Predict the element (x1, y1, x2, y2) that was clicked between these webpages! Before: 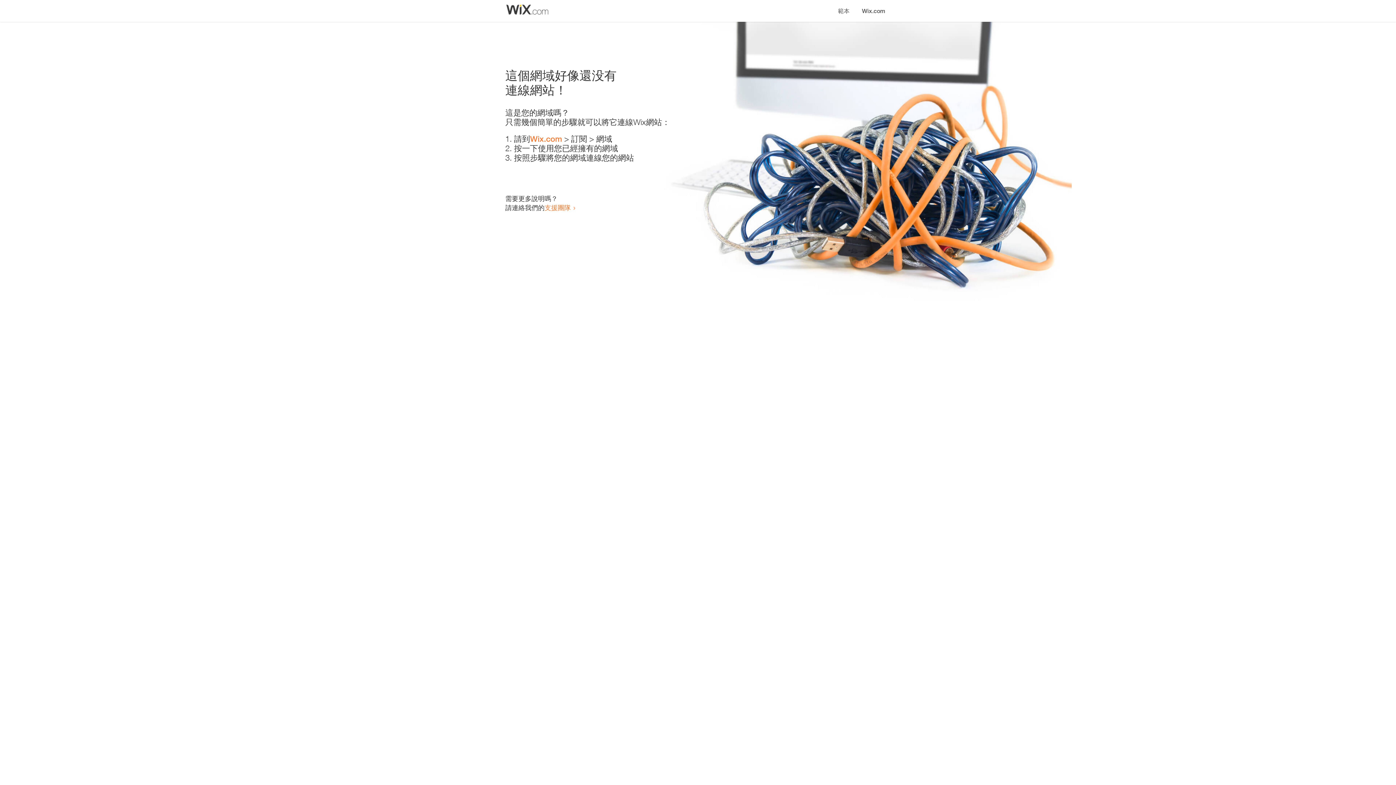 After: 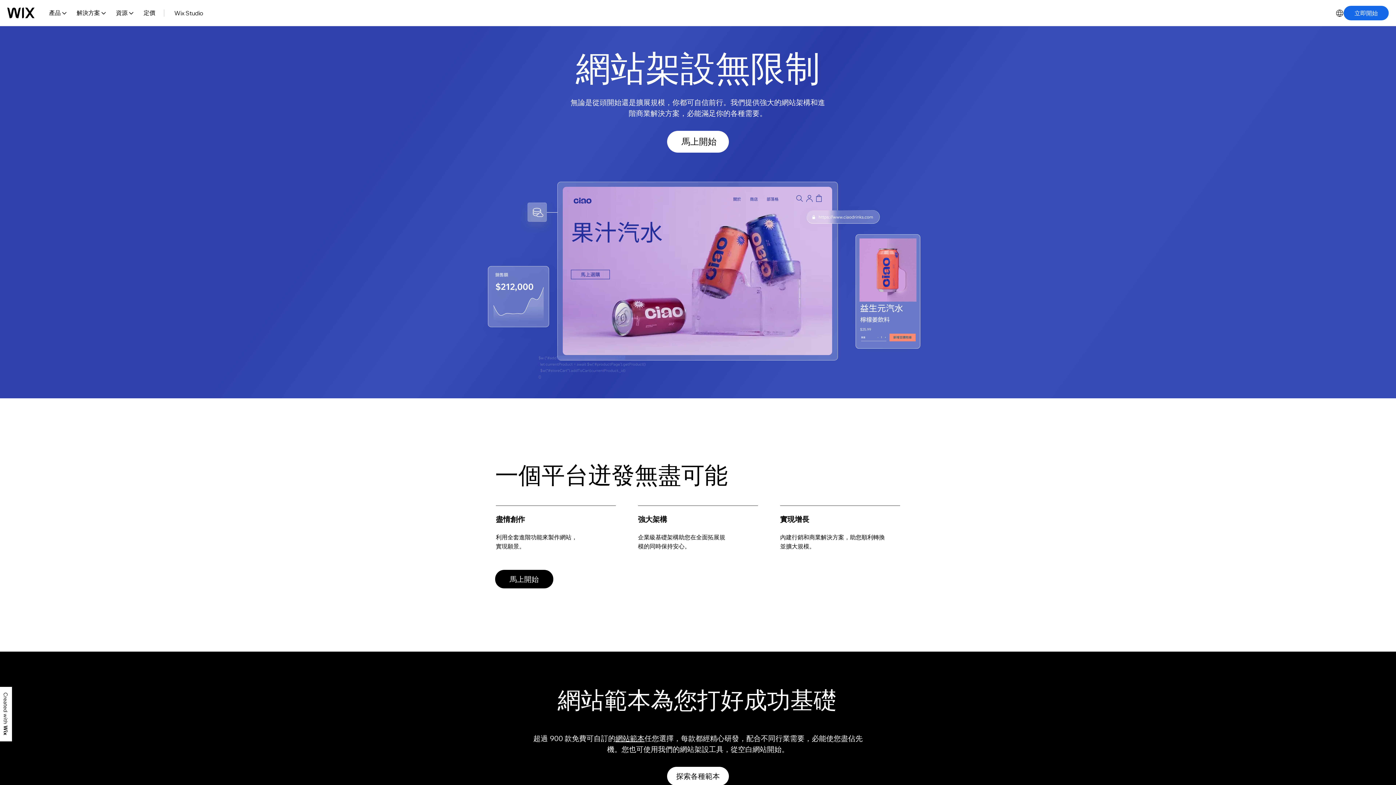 Action: label: Wix.com bbox: (856, 0, 890, 14)